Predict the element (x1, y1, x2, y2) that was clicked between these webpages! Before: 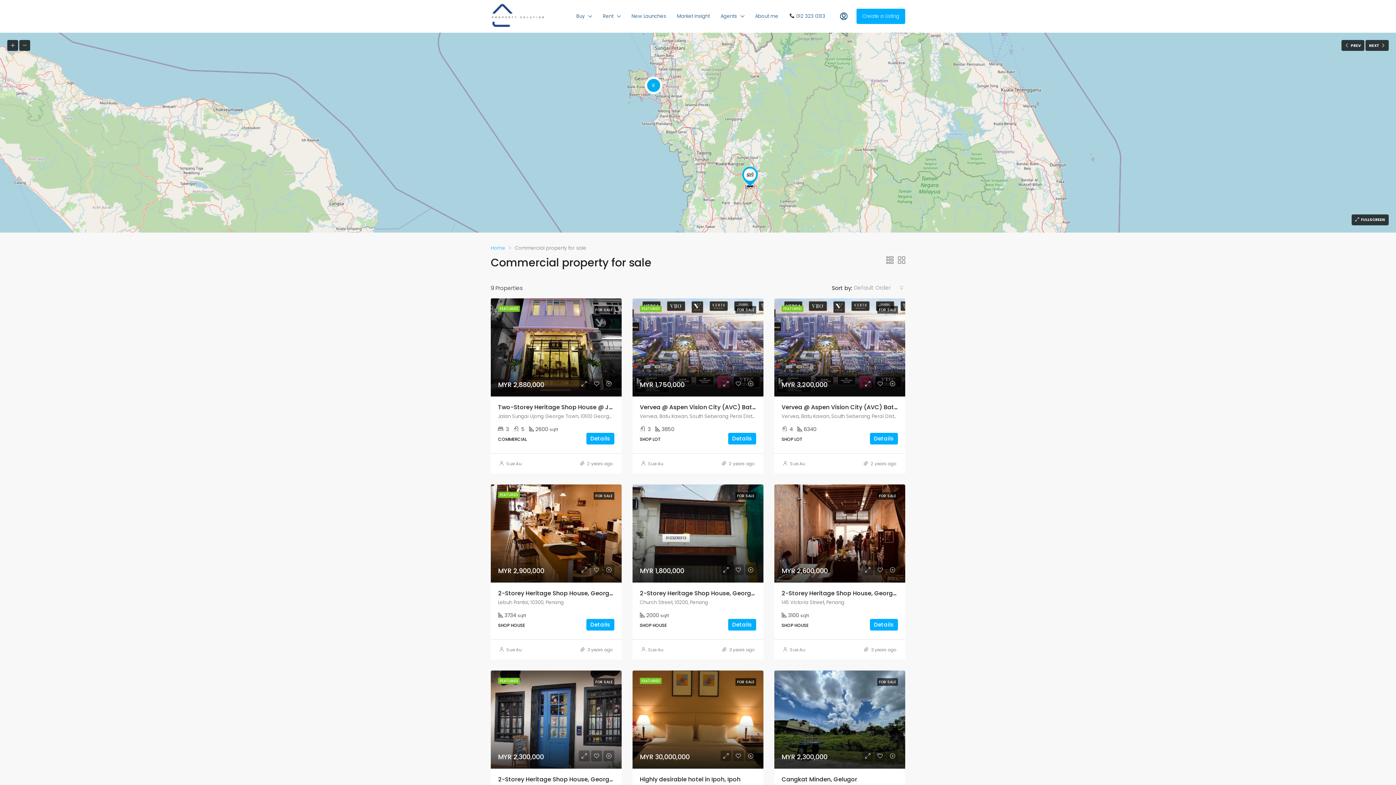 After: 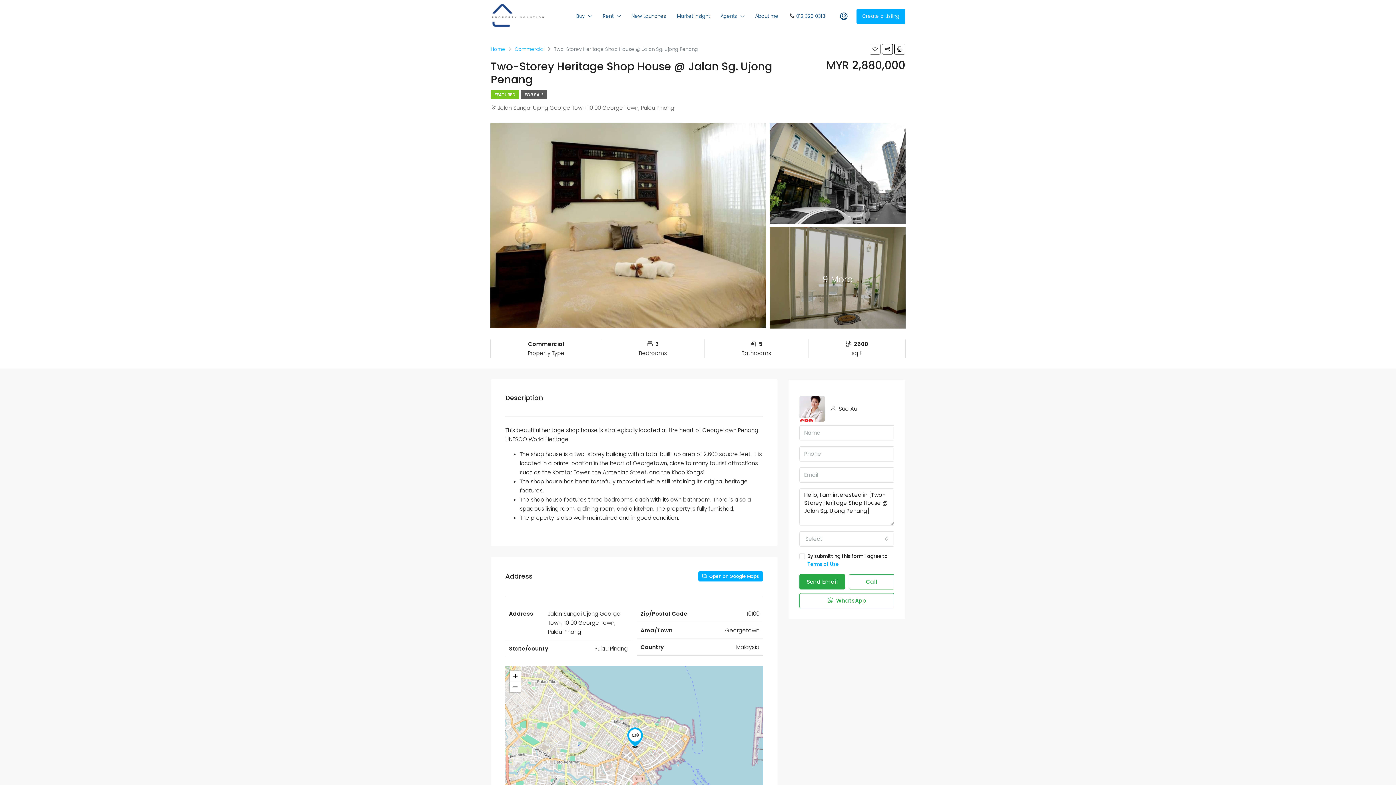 Action: label: Details bbox: (586, 433, 614, 444)